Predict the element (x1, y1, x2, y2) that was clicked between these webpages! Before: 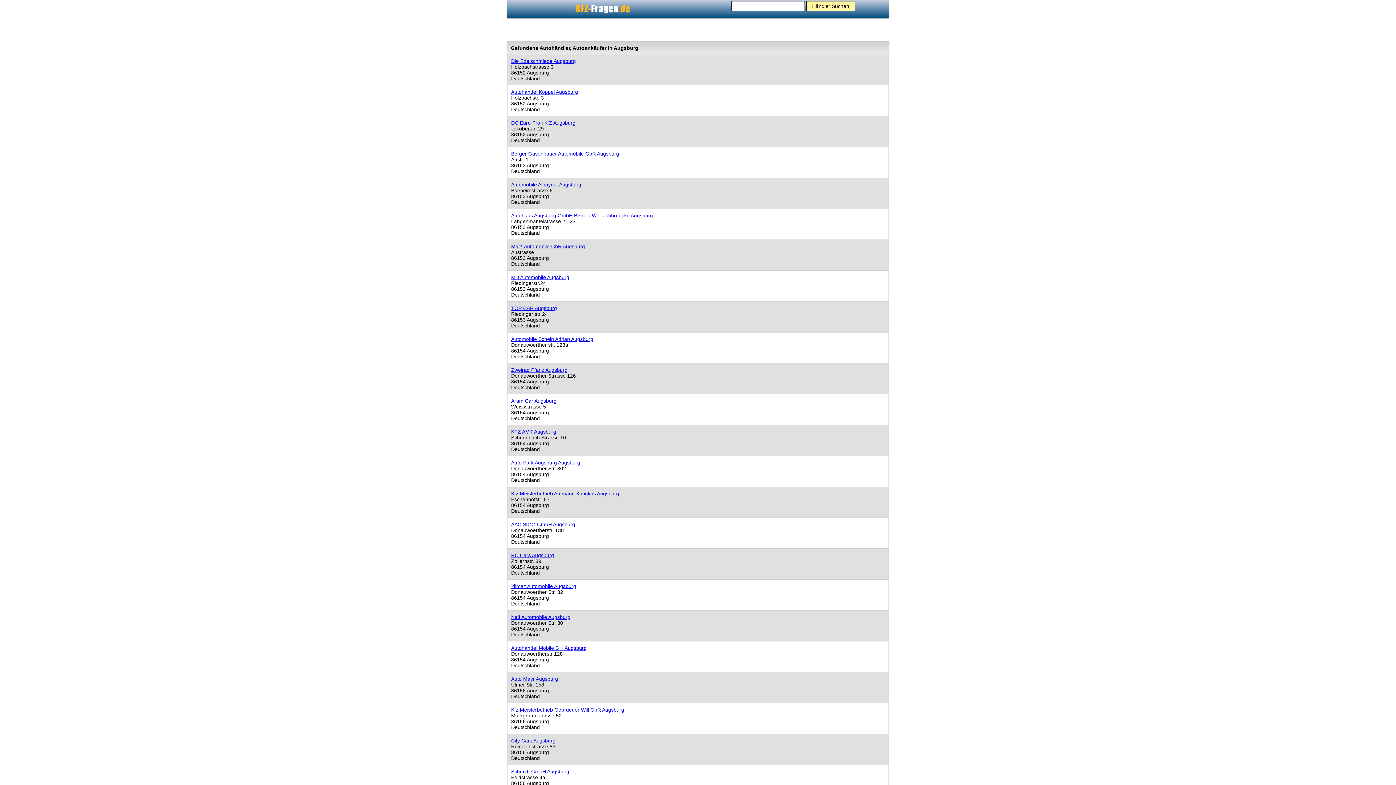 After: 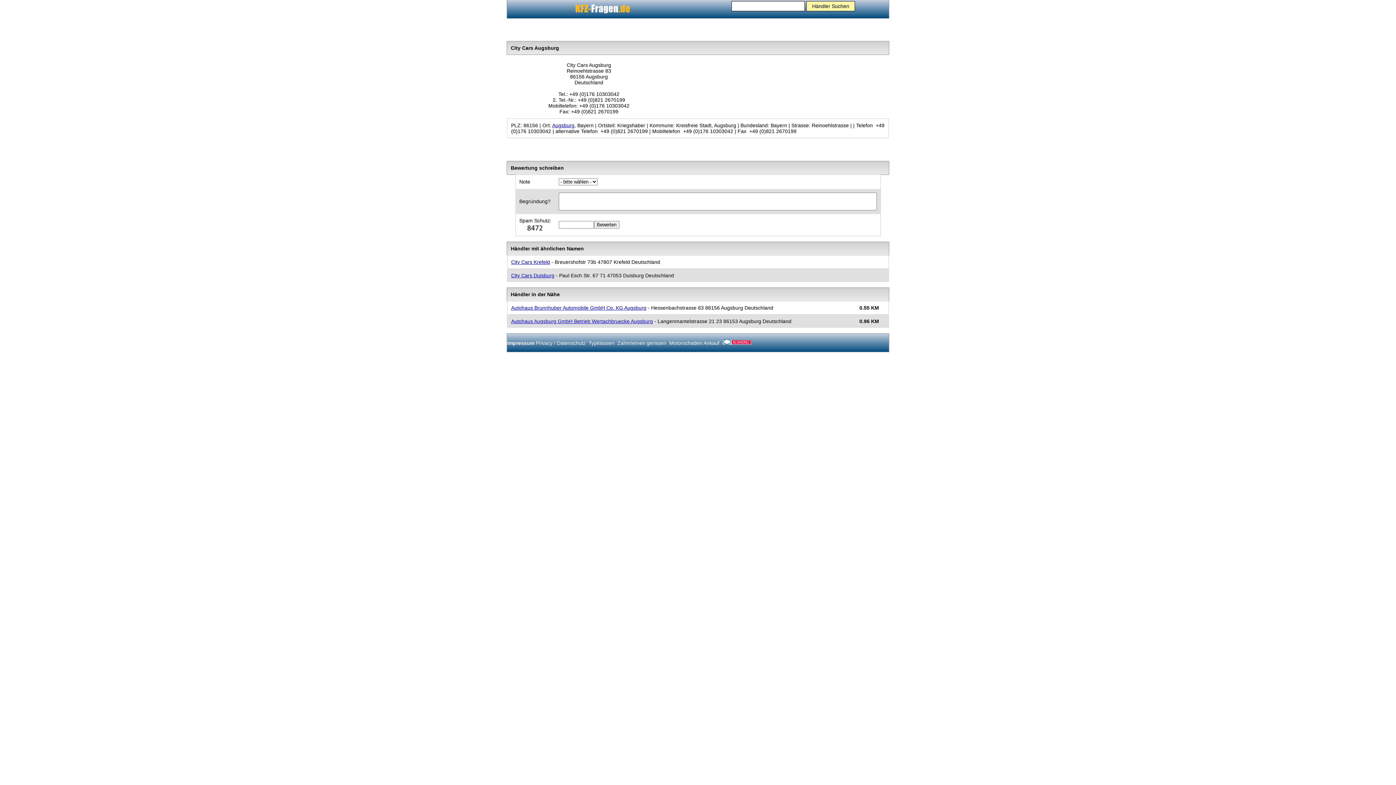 Action: label: City Cars Augsburg bbox: (511, 738, 555, 744)